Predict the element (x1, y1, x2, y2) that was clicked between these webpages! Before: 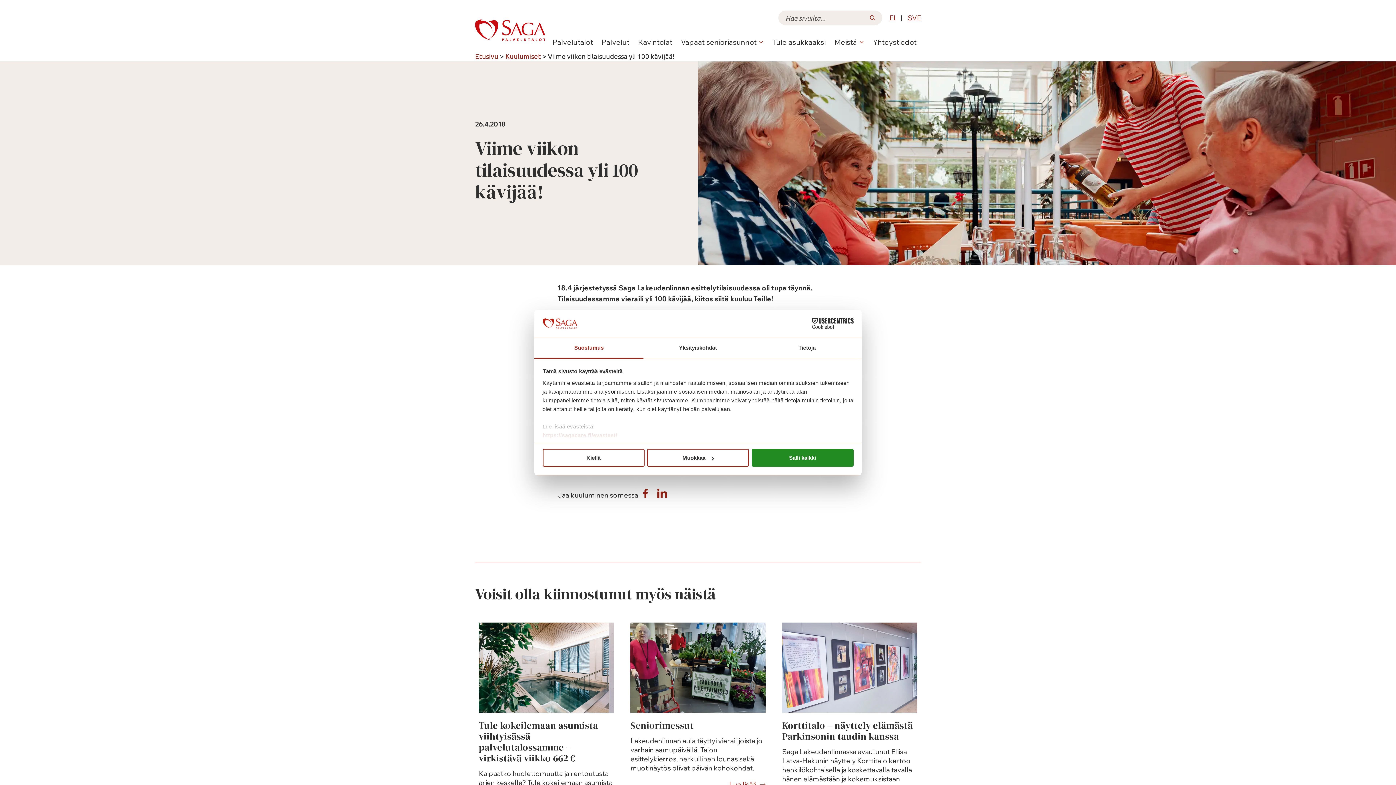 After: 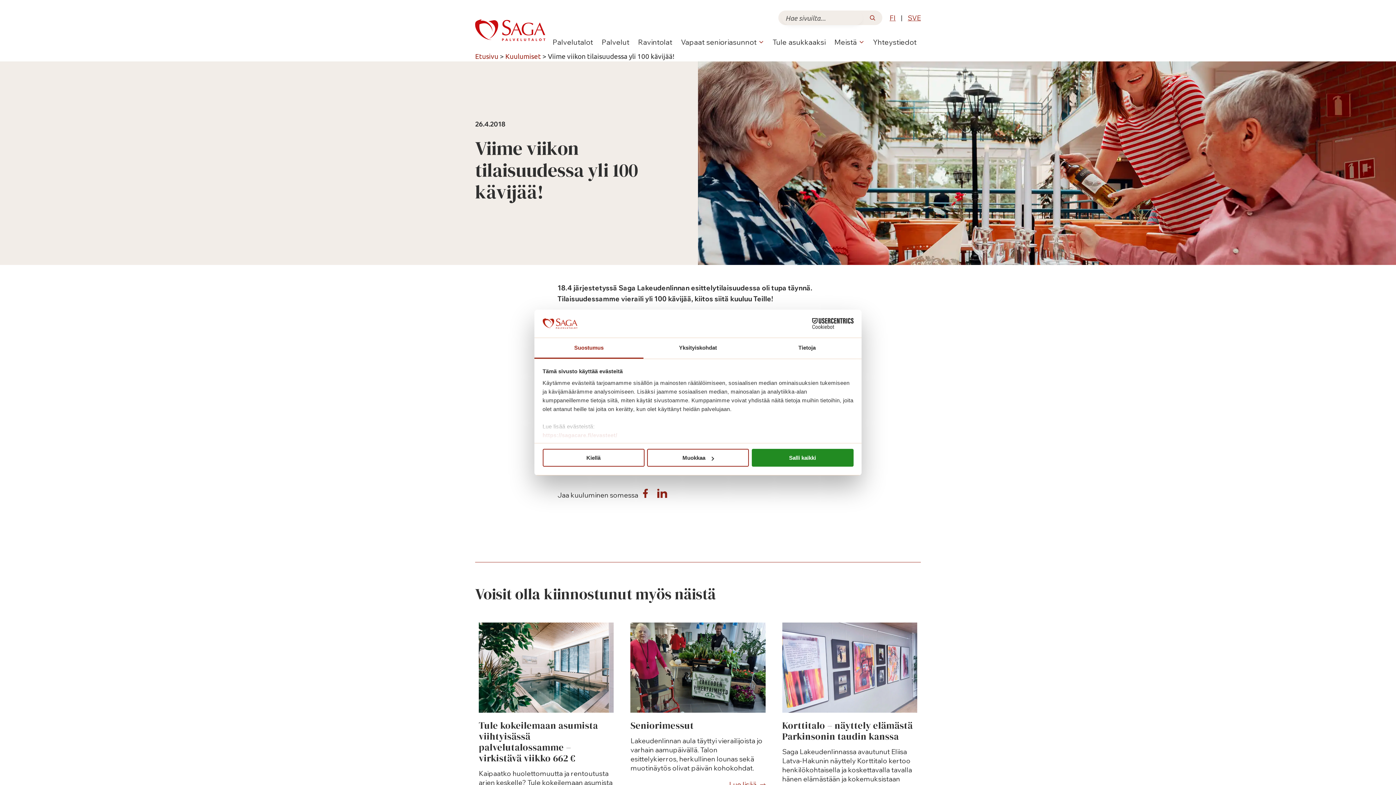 Action: label: Etsi bbox: (866, 10, 878, 25)